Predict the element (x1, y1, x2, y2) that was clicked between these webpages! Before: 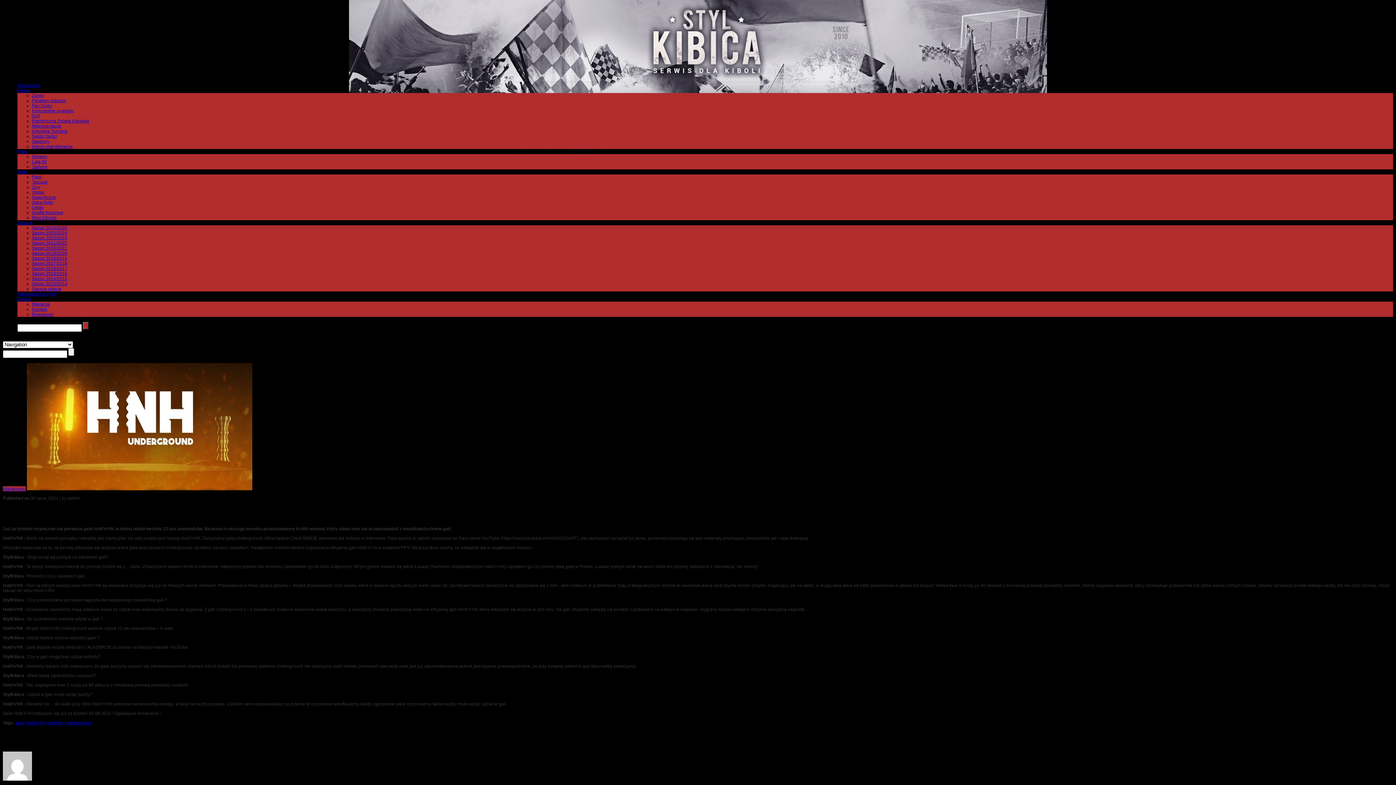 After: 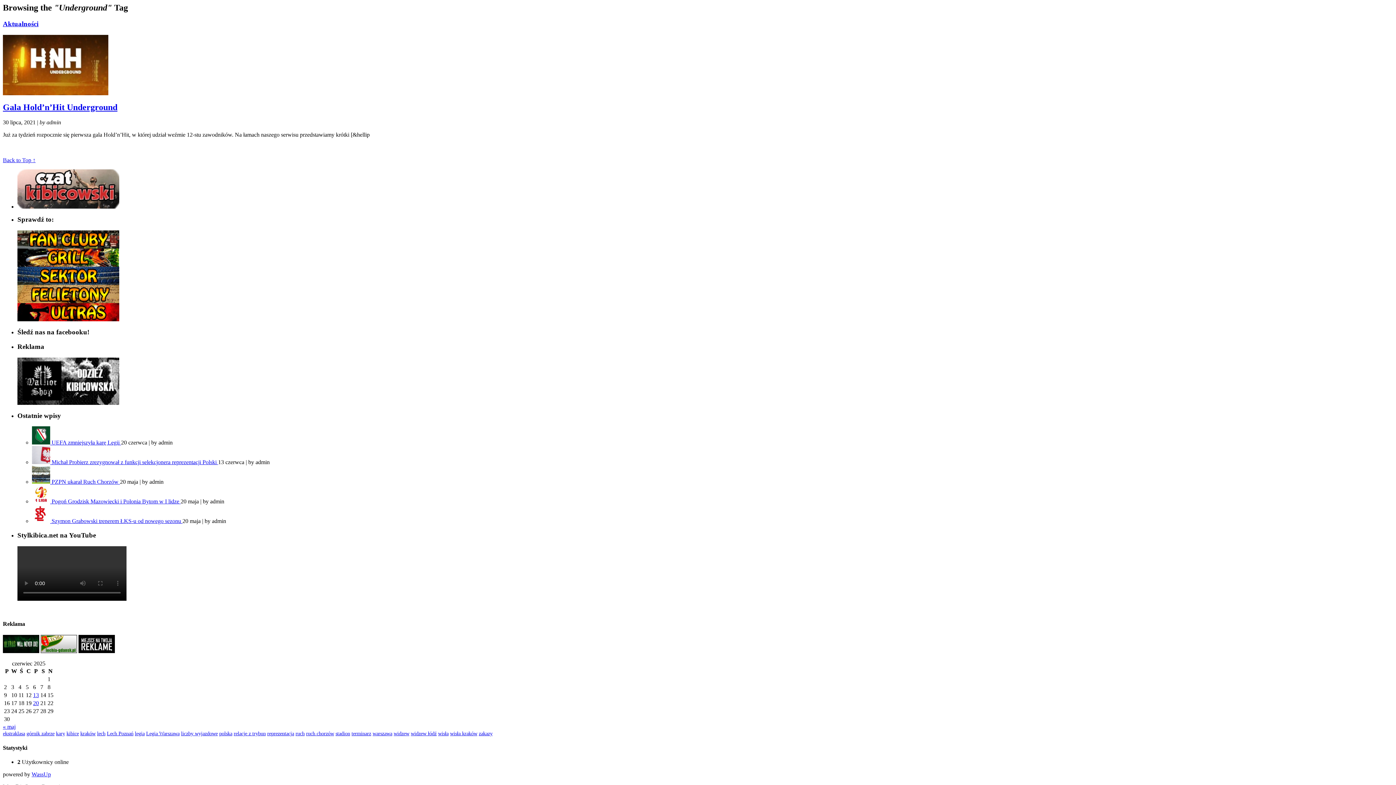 Action: bbox: (64, 720, 91, 725) label: Underground